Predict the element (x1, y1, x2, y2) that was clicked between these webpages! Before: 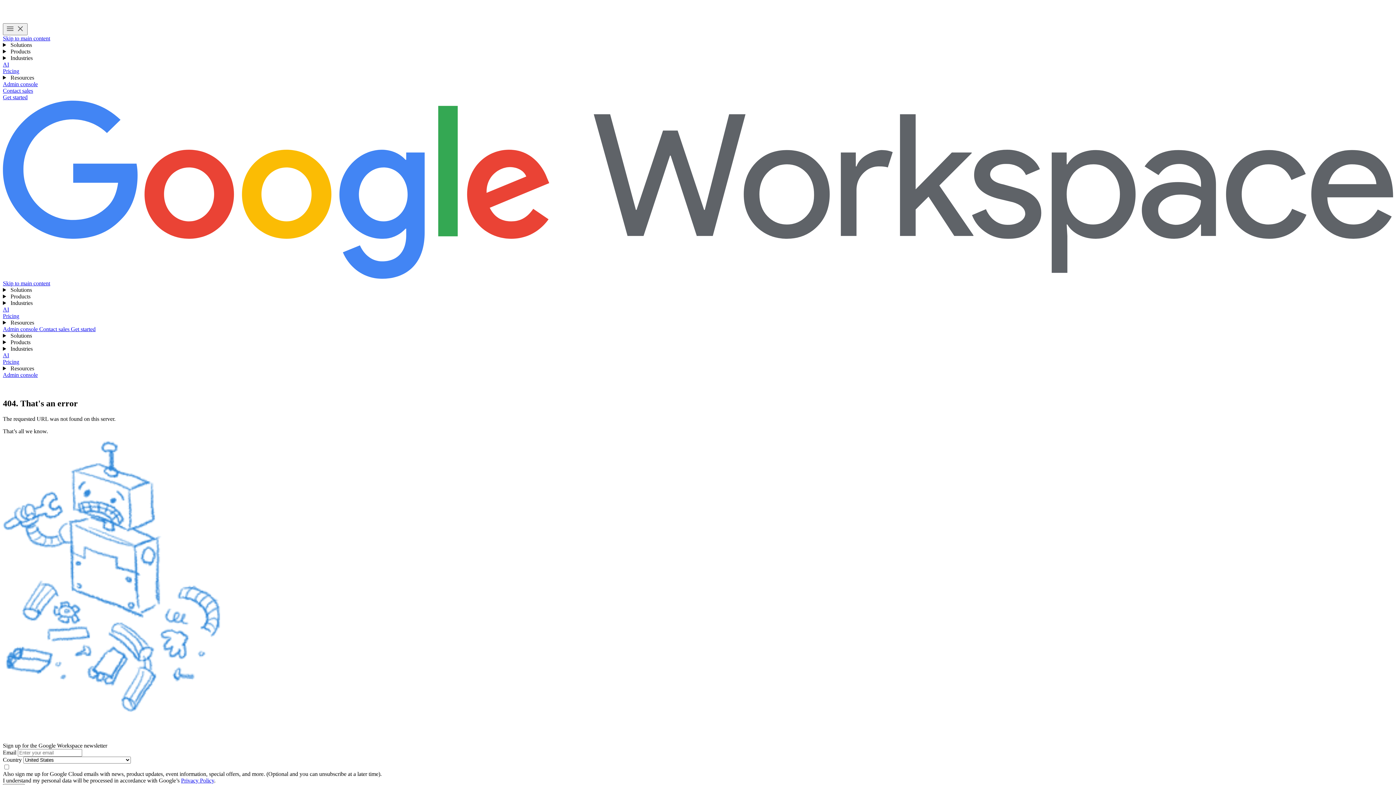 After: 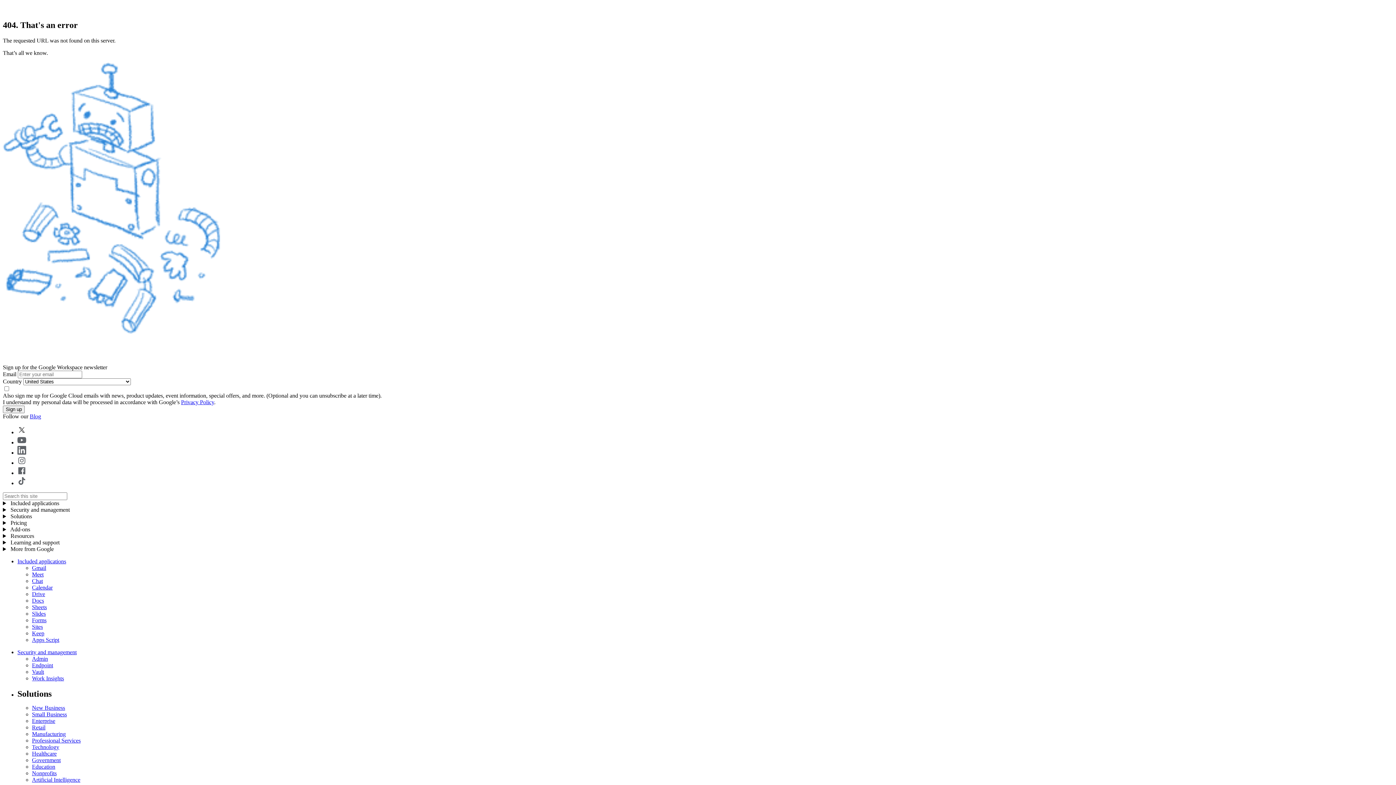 Action: label: Skip to main content bbox: (2, 280, 50, 286)